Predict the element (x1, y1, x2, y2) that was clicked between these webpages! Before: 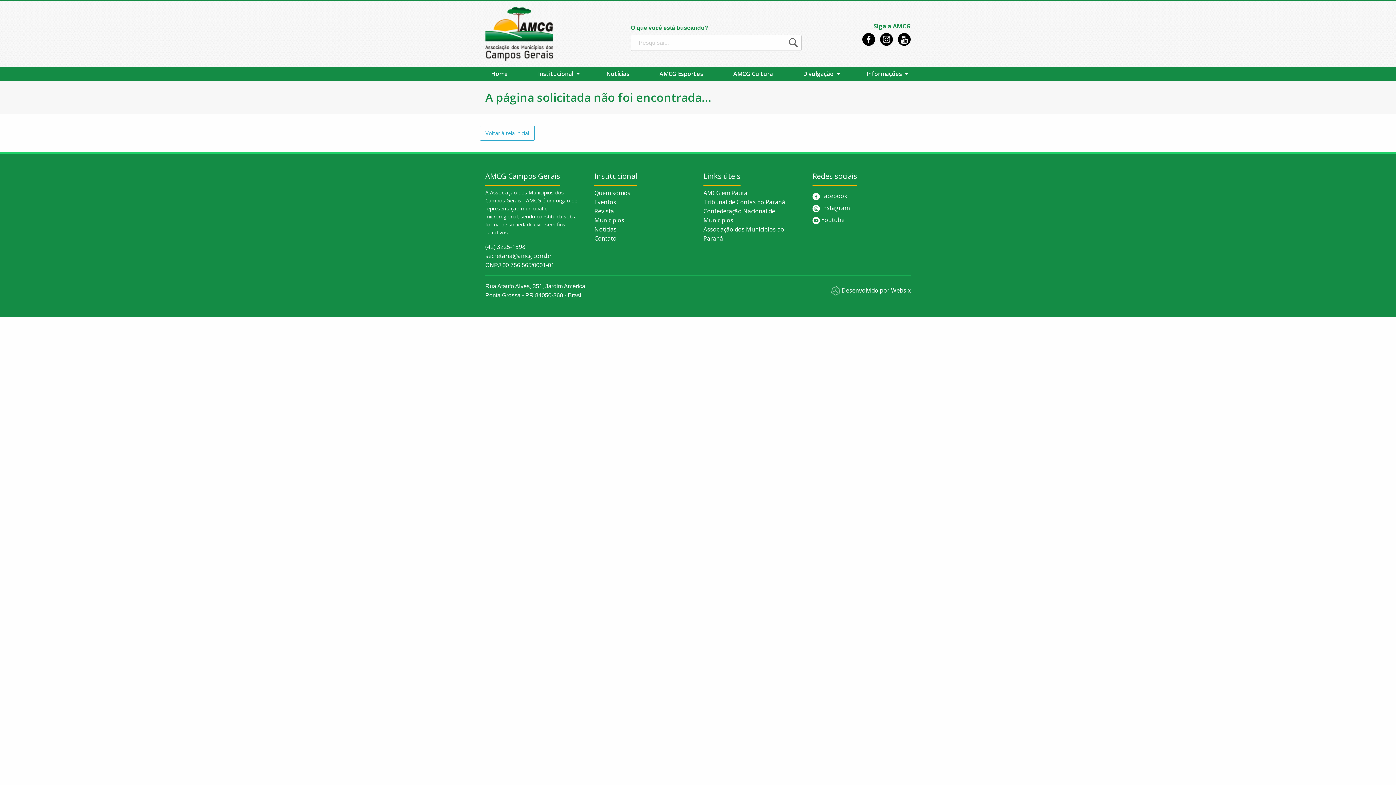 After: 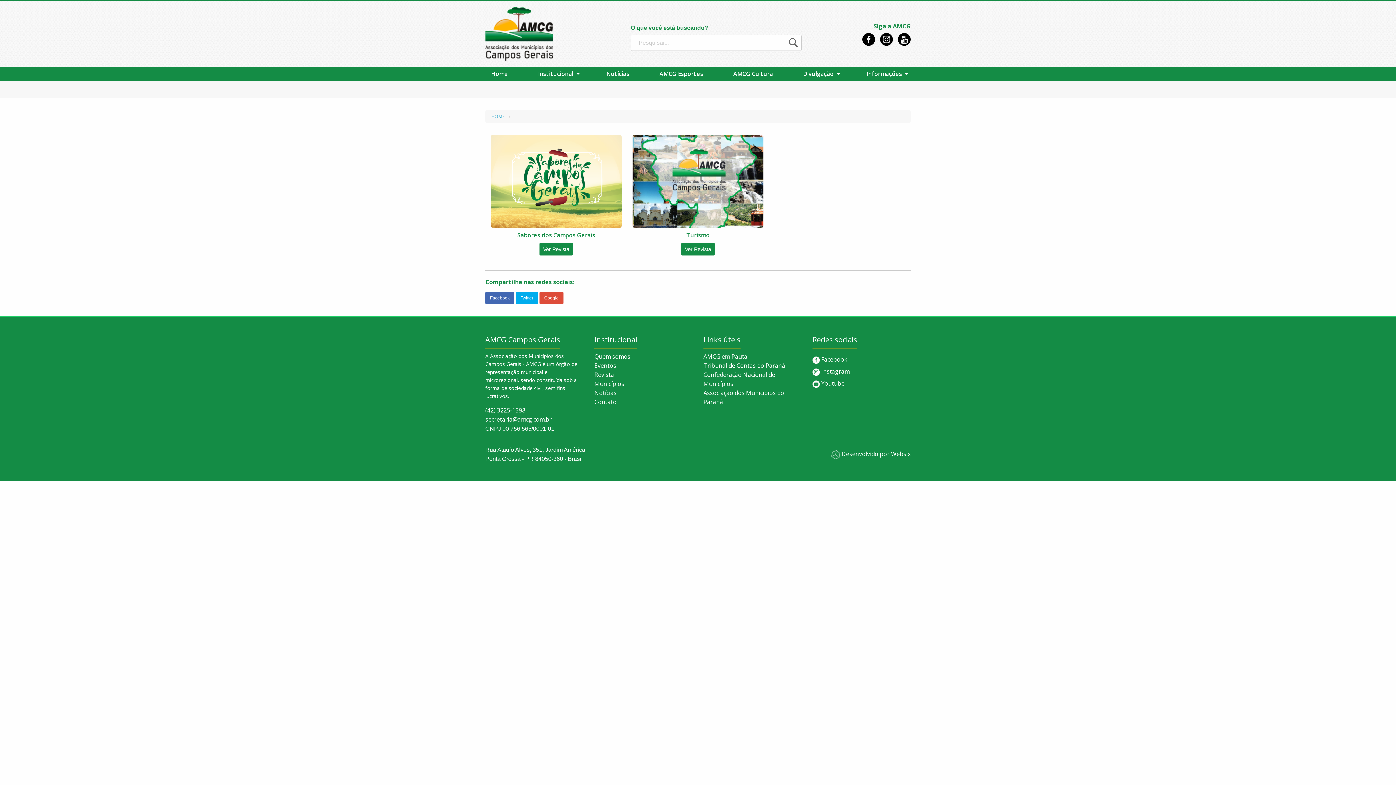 Action: label: Divulgação bbox: (797, 66, 842, 80)